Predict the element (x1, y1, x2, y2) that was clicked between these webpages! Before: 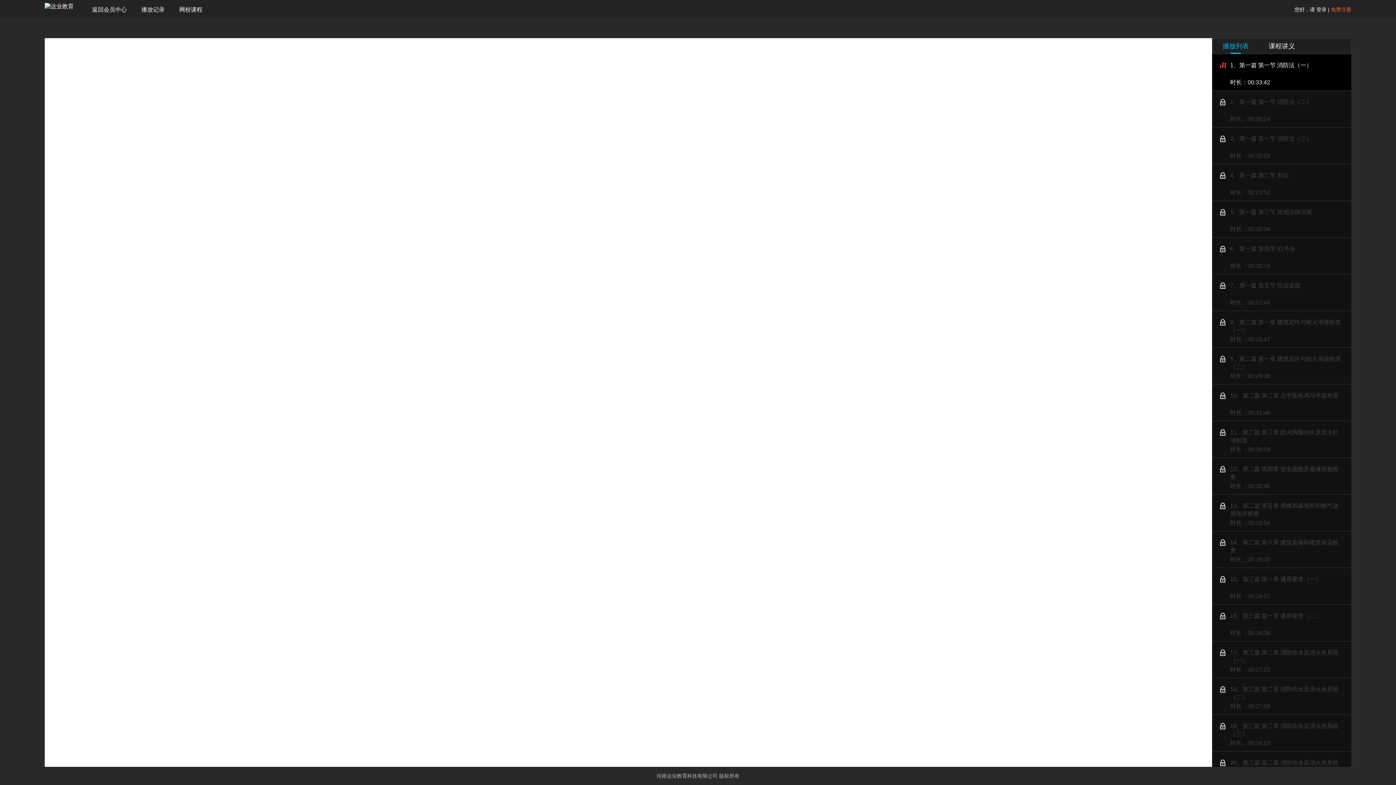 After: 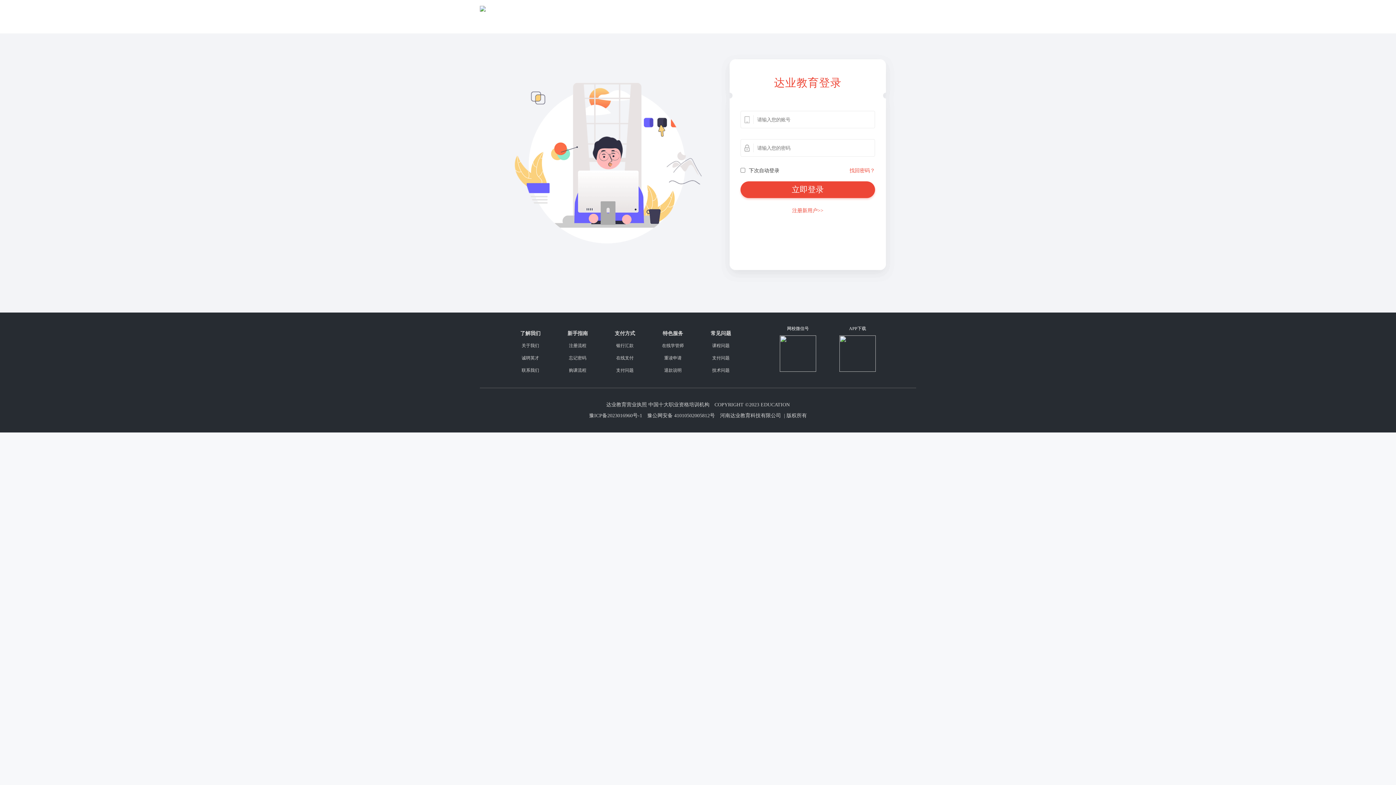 Action: label: 返回会员中心 bbox: (92, 6, 126, 12)